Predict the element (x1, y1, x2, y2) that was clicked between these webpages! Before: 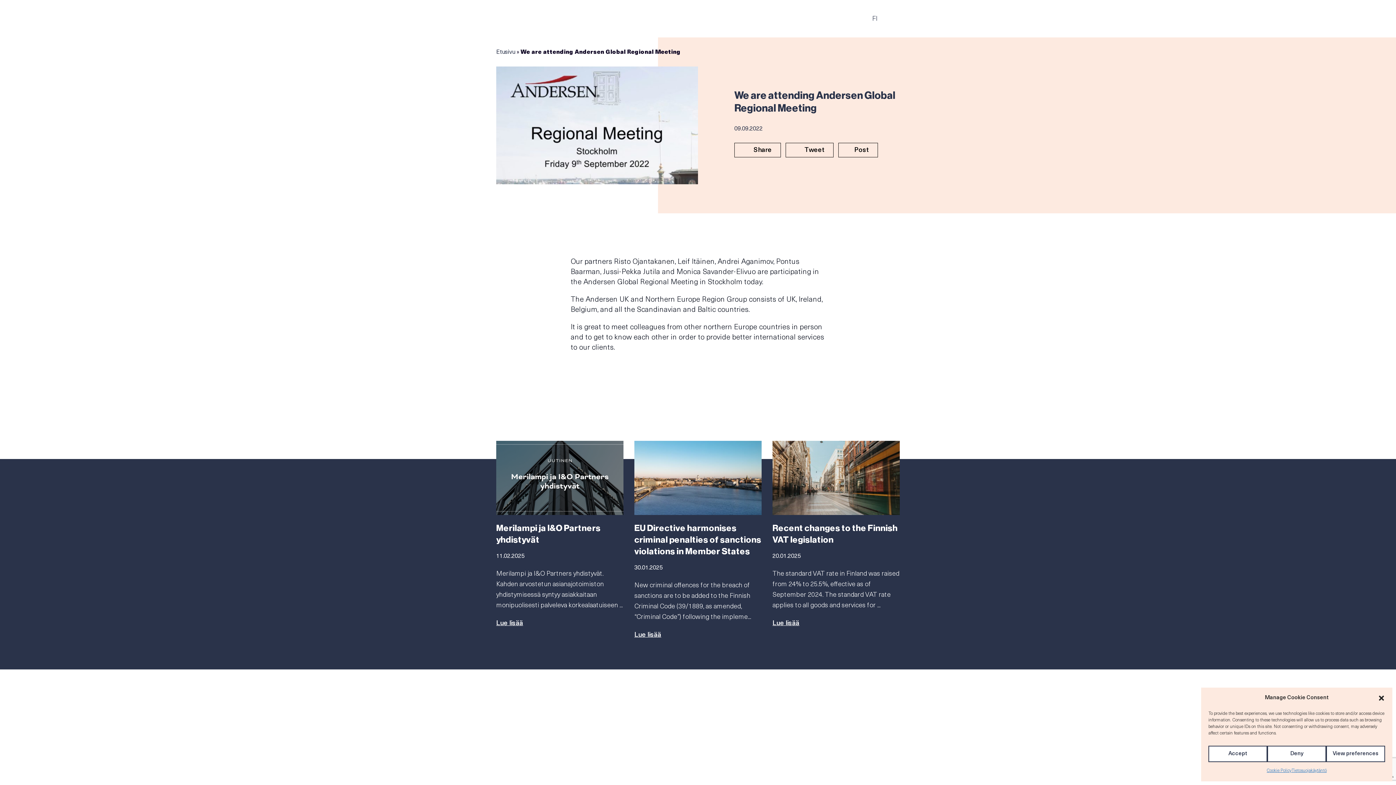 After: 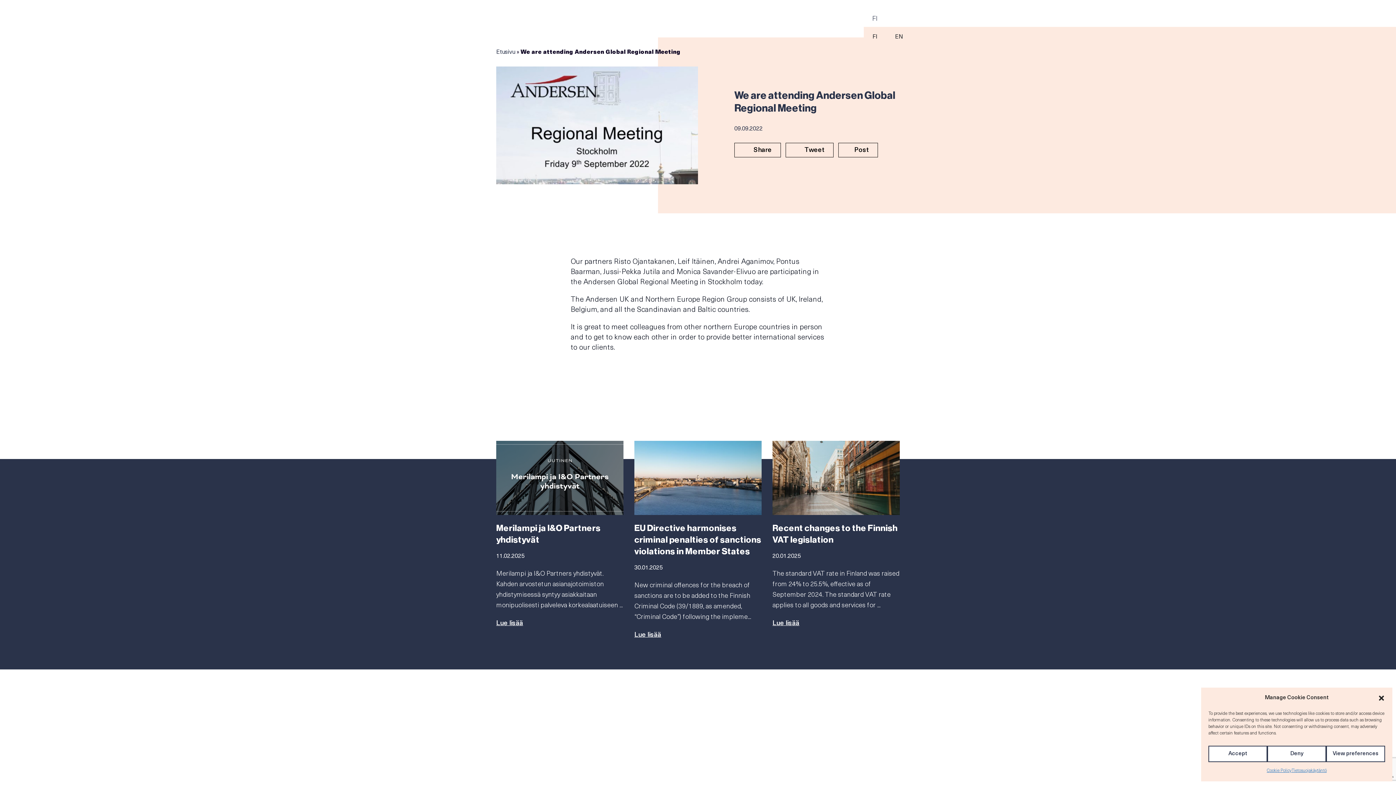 Action: label: FI bbox: (872, 11, 878, 22)